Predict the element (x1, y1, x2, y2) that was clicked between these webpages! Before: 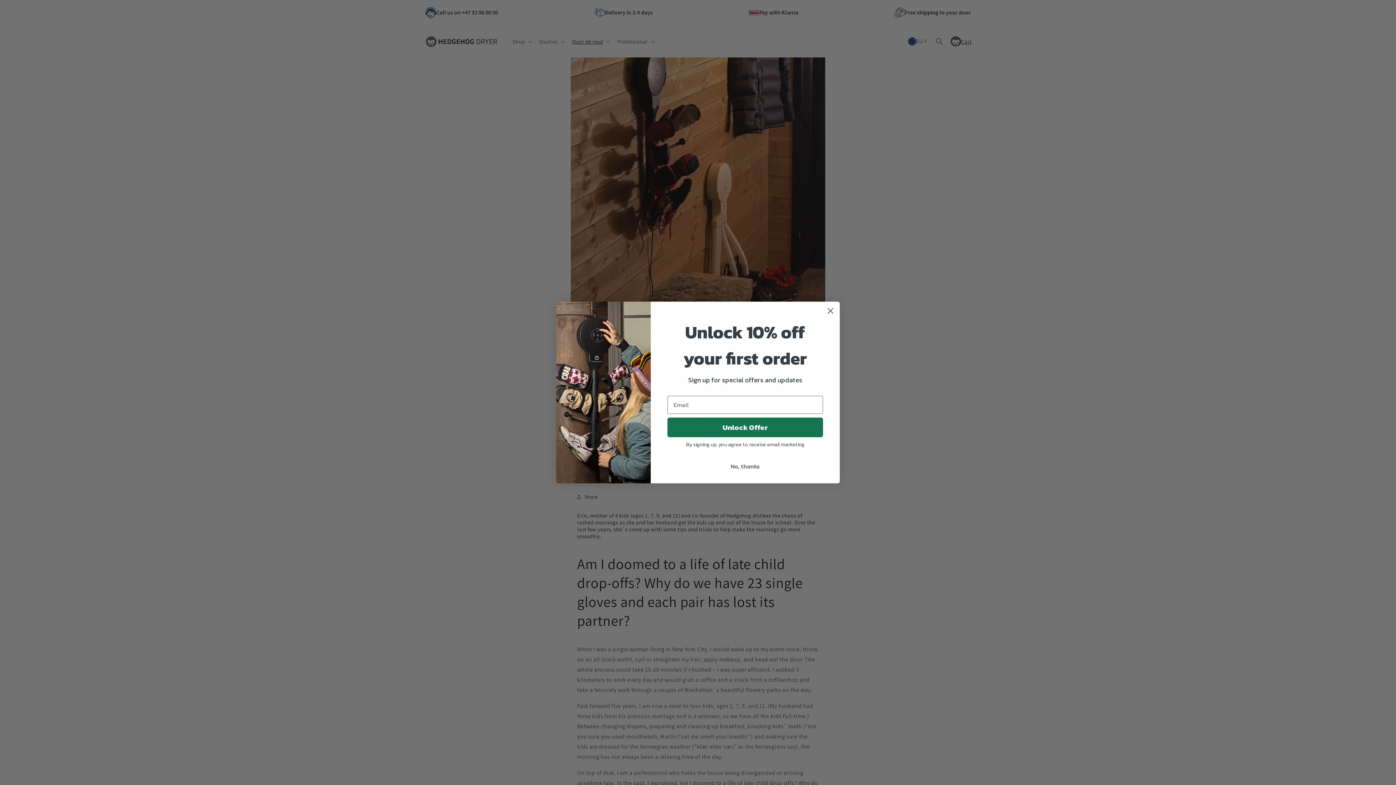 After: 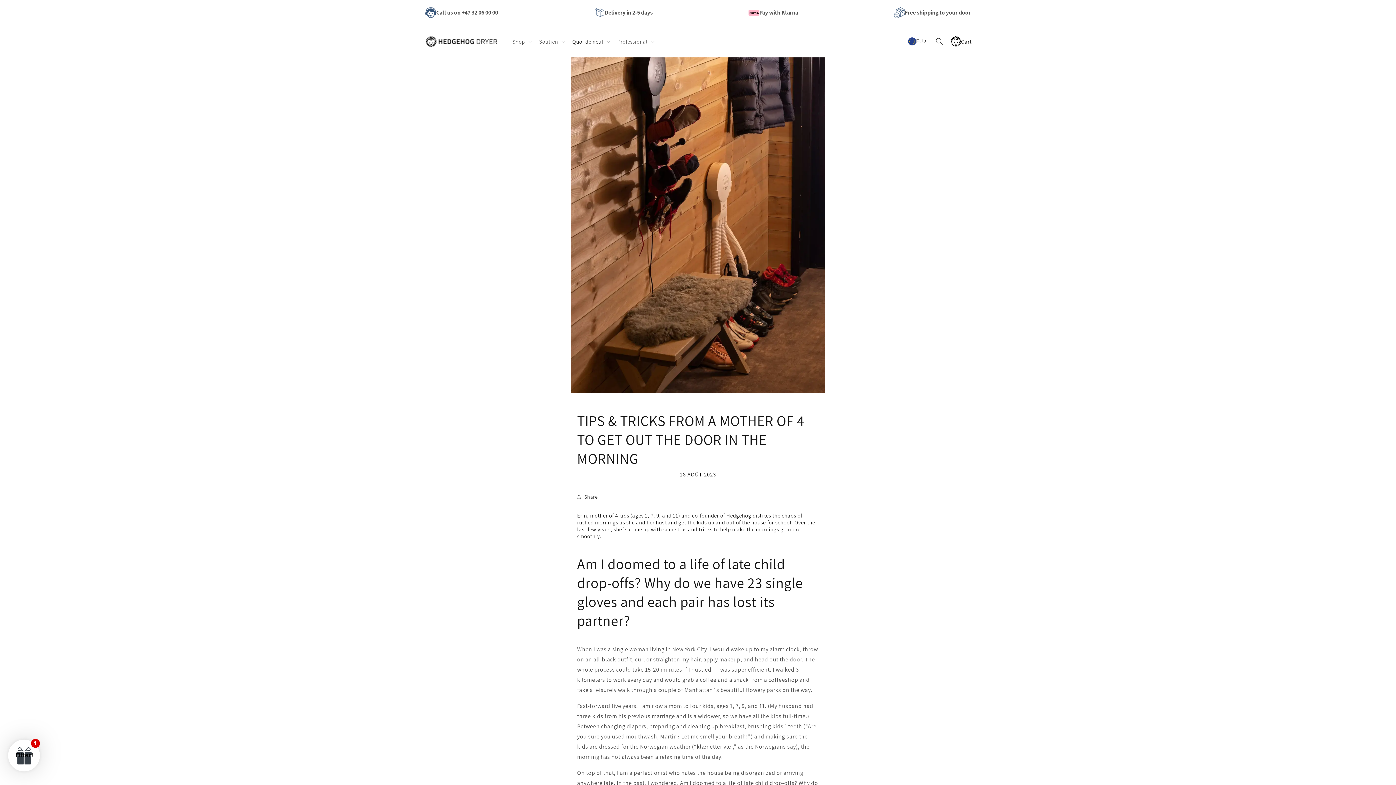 Action: label: Close dialog bbox: (824, 304, 837, 317)